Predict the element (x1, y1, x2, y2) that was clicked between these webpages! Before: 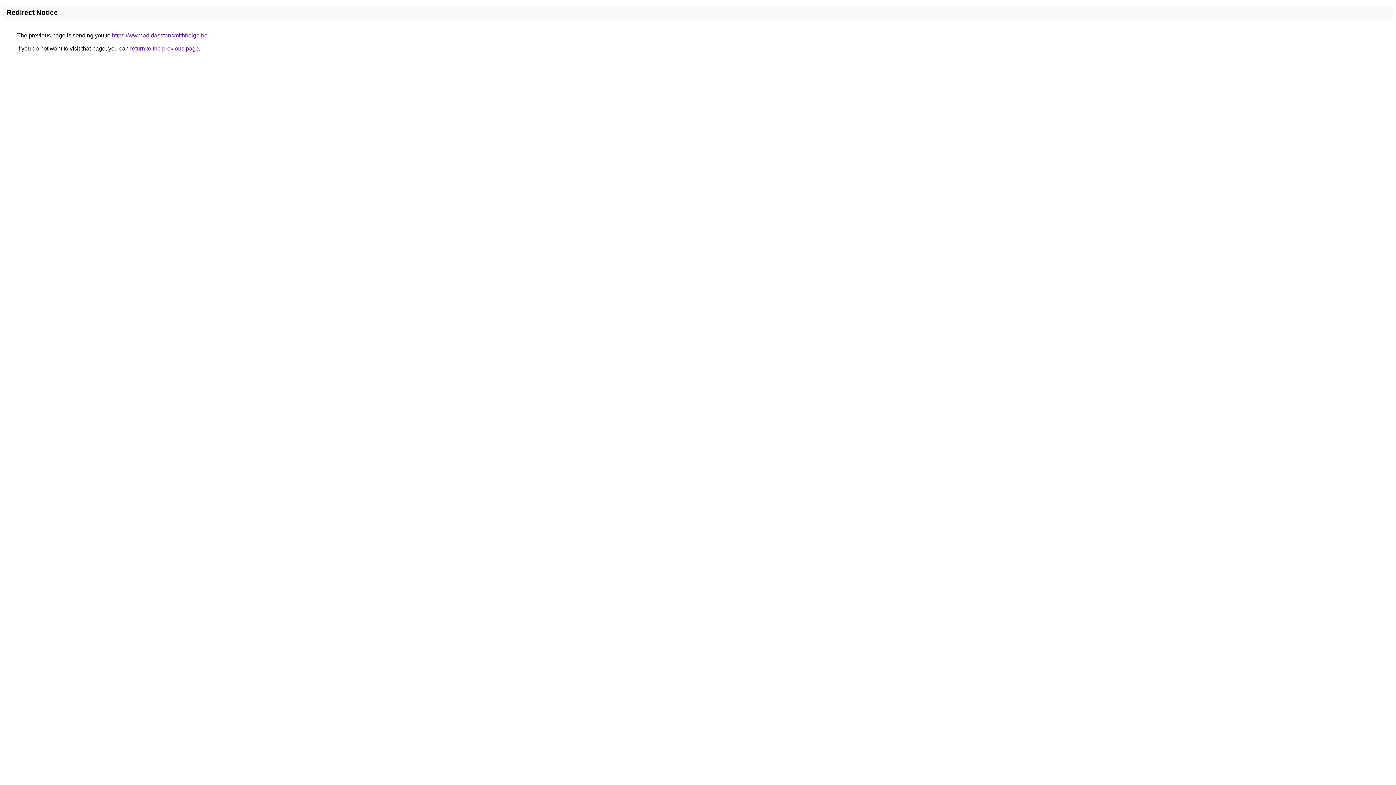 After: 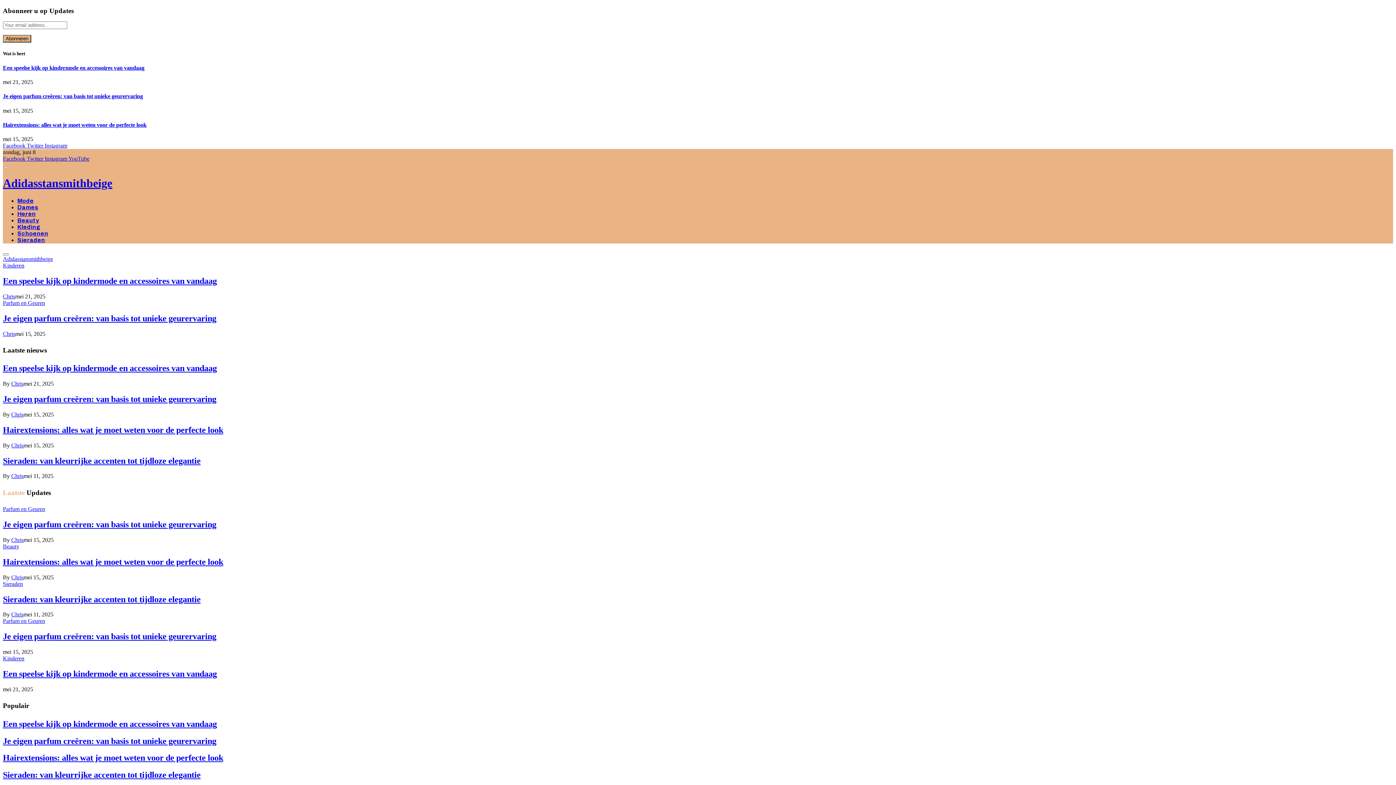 Action: bbox: (112, 32, 207, 38) label: https://www.adidasstansmithbeige.be